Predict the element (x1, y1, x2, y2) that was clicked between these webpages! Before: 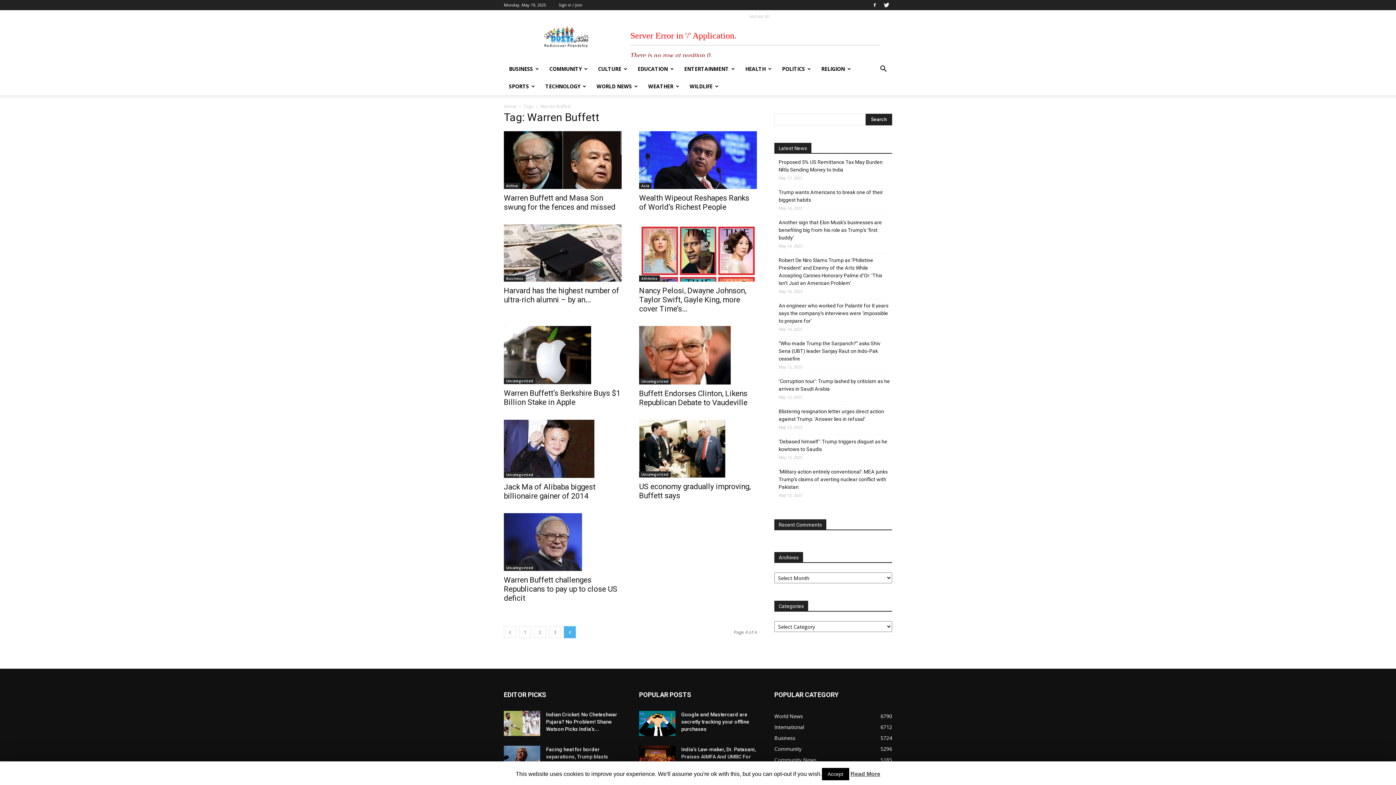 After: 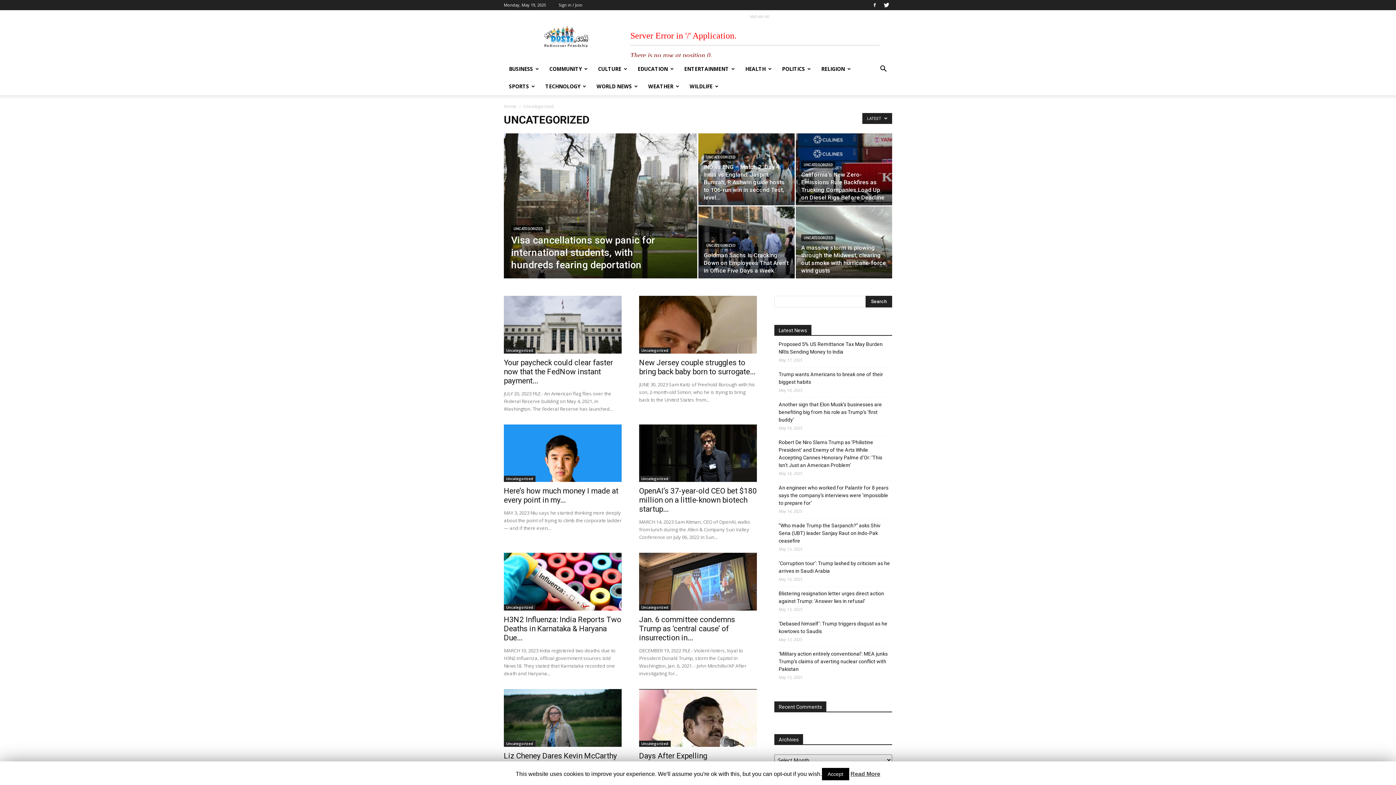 Action: label: Uncategorized bbox: (639, 378, 670, 384)